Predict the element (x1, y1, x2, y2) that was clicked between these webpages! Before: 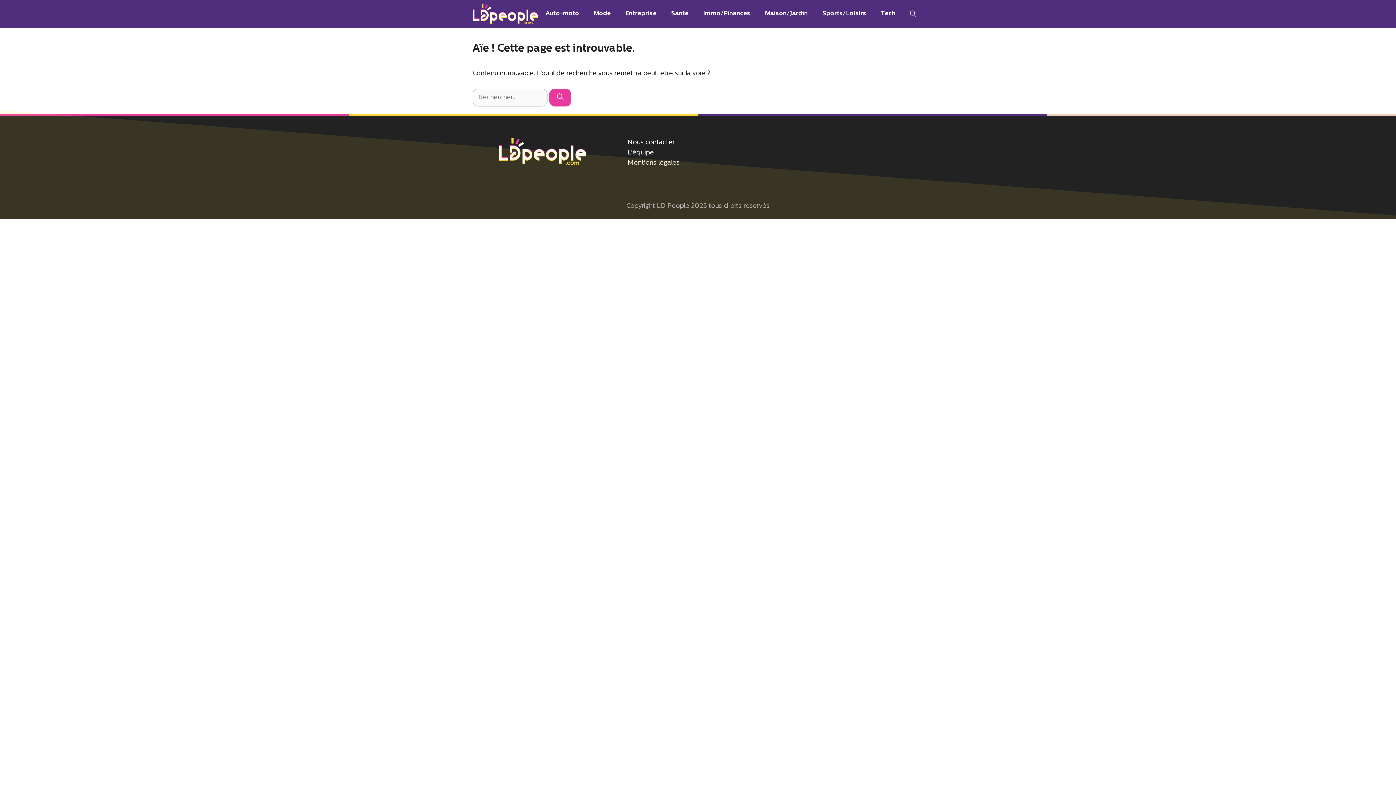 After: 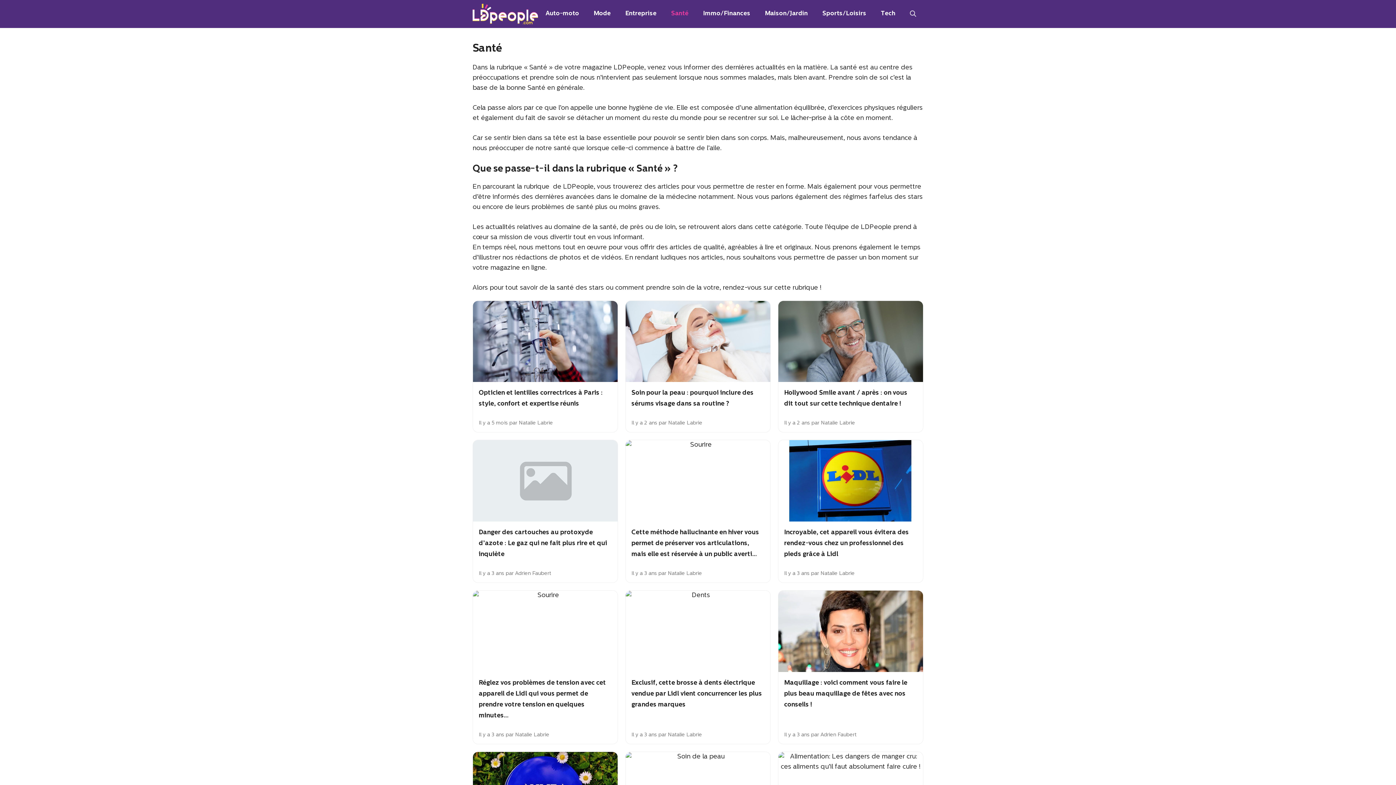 Action: label: Santé bbox: (664, 10, 696, 17)